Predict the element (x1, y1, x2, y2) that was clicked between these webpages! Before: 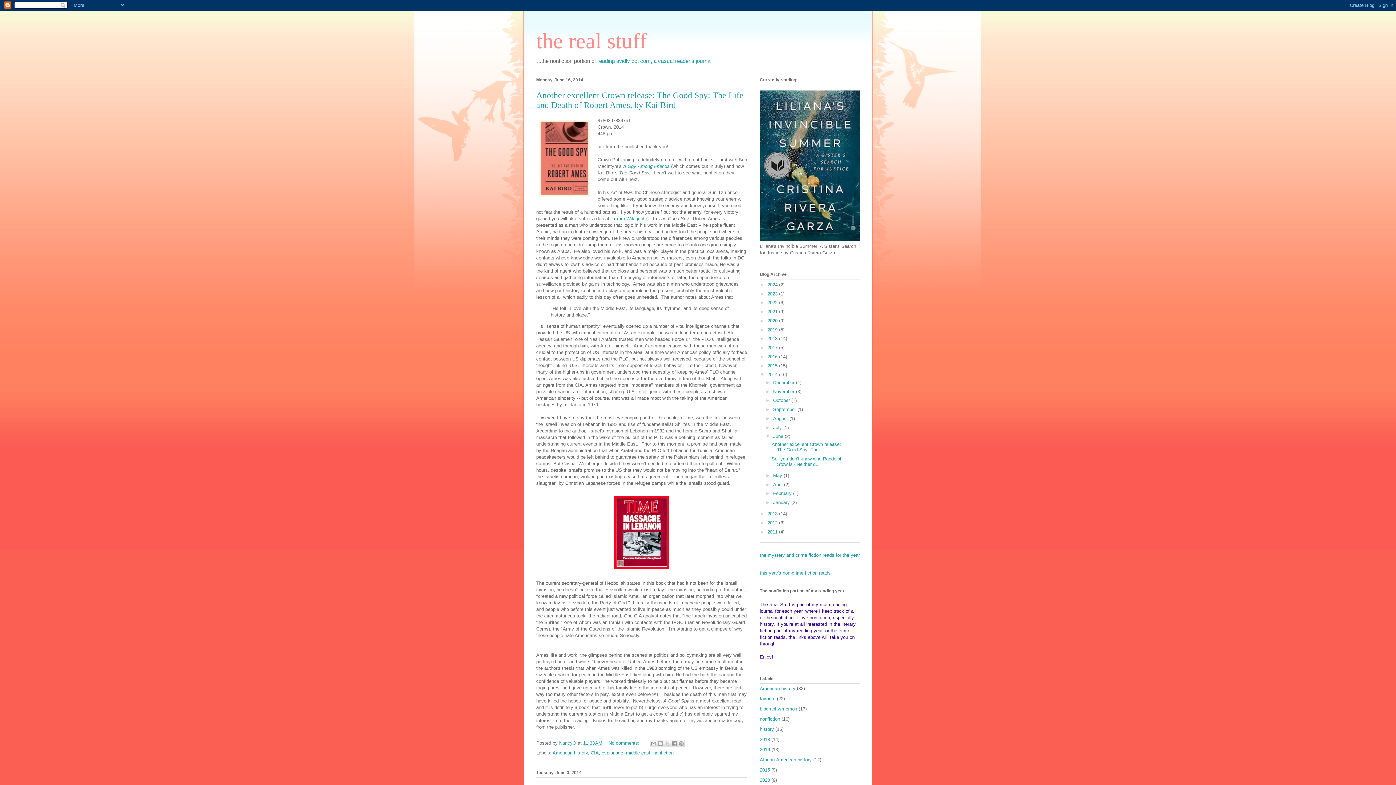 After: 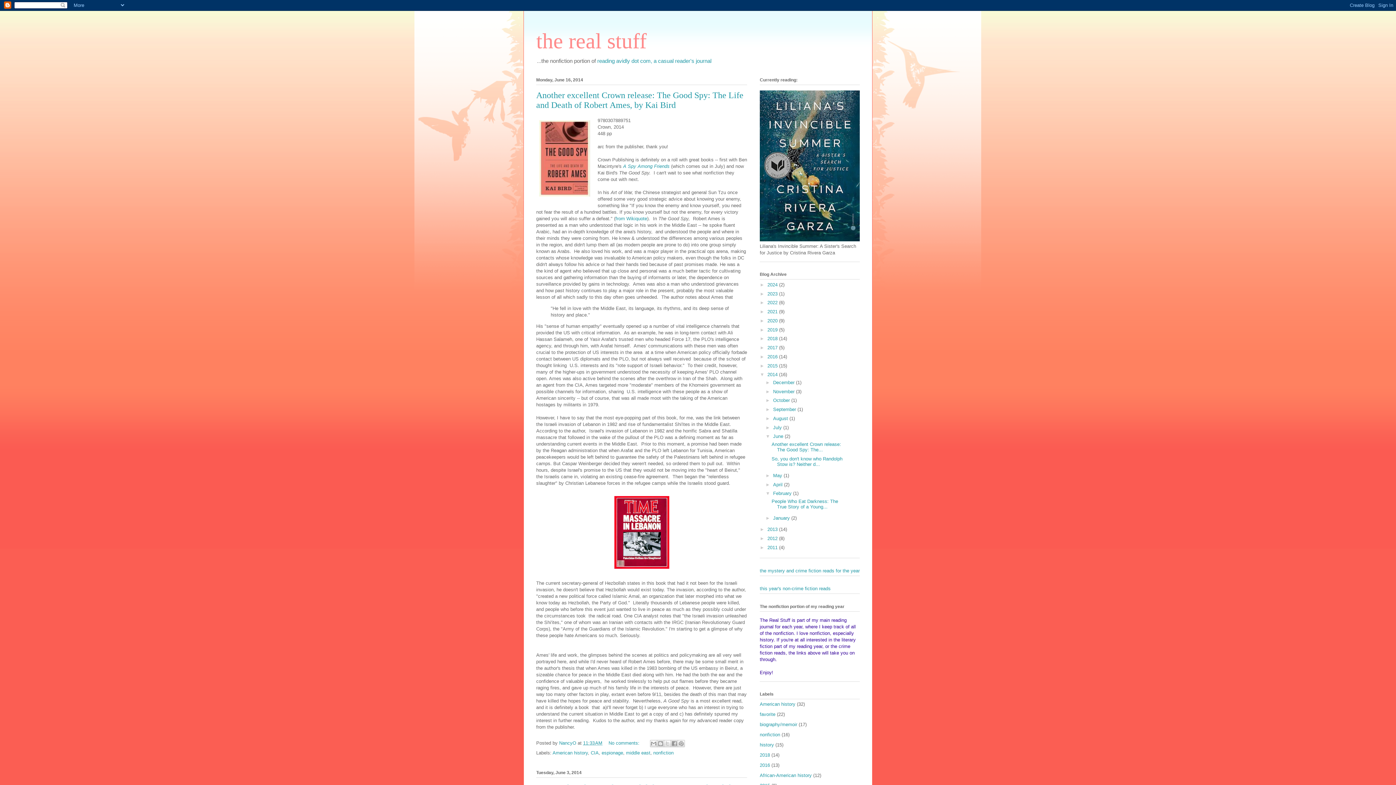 Action: label: ►   bbox: (765, 491, 773, 496)